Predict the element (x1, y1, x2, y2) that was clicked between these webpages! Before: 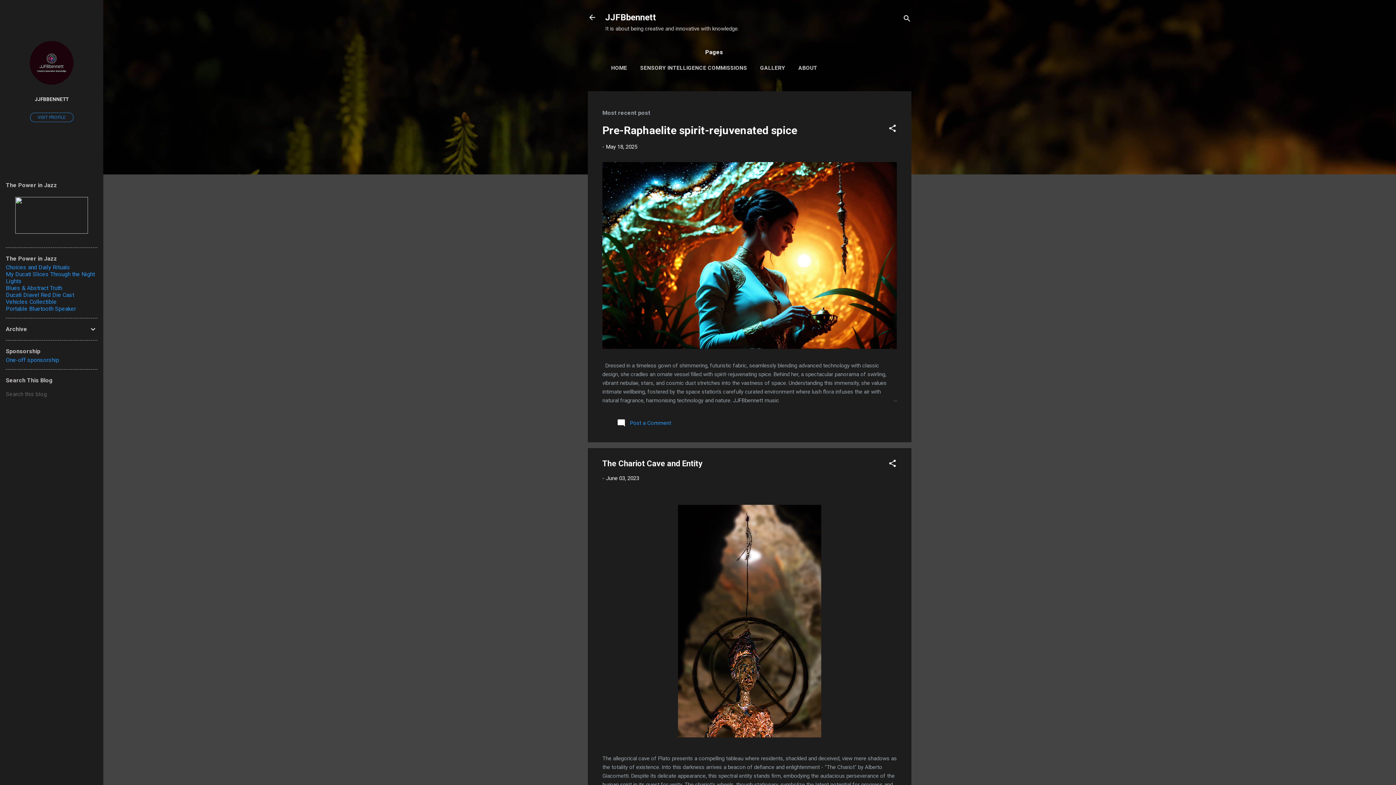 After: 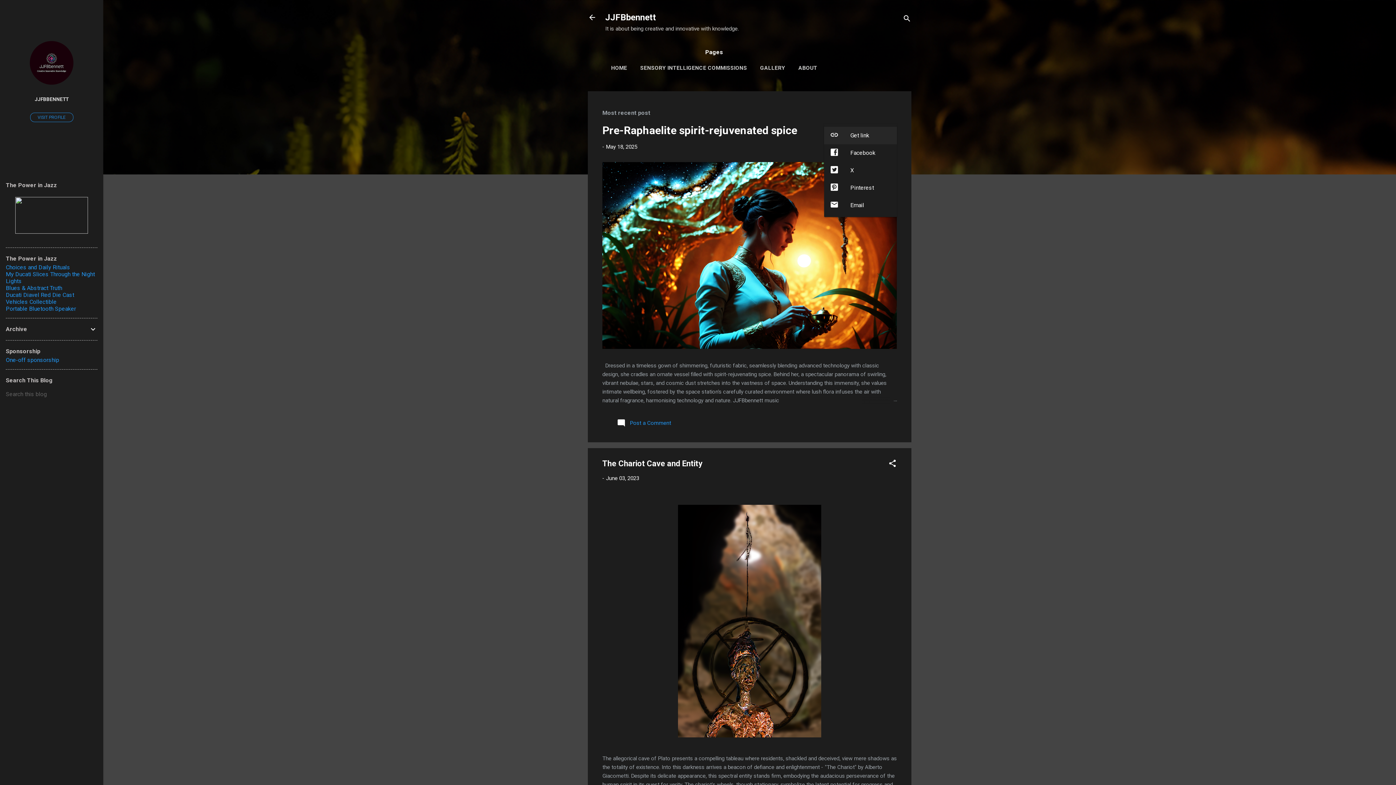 Action: label: Share bbox: (888, 124, 897, 135)